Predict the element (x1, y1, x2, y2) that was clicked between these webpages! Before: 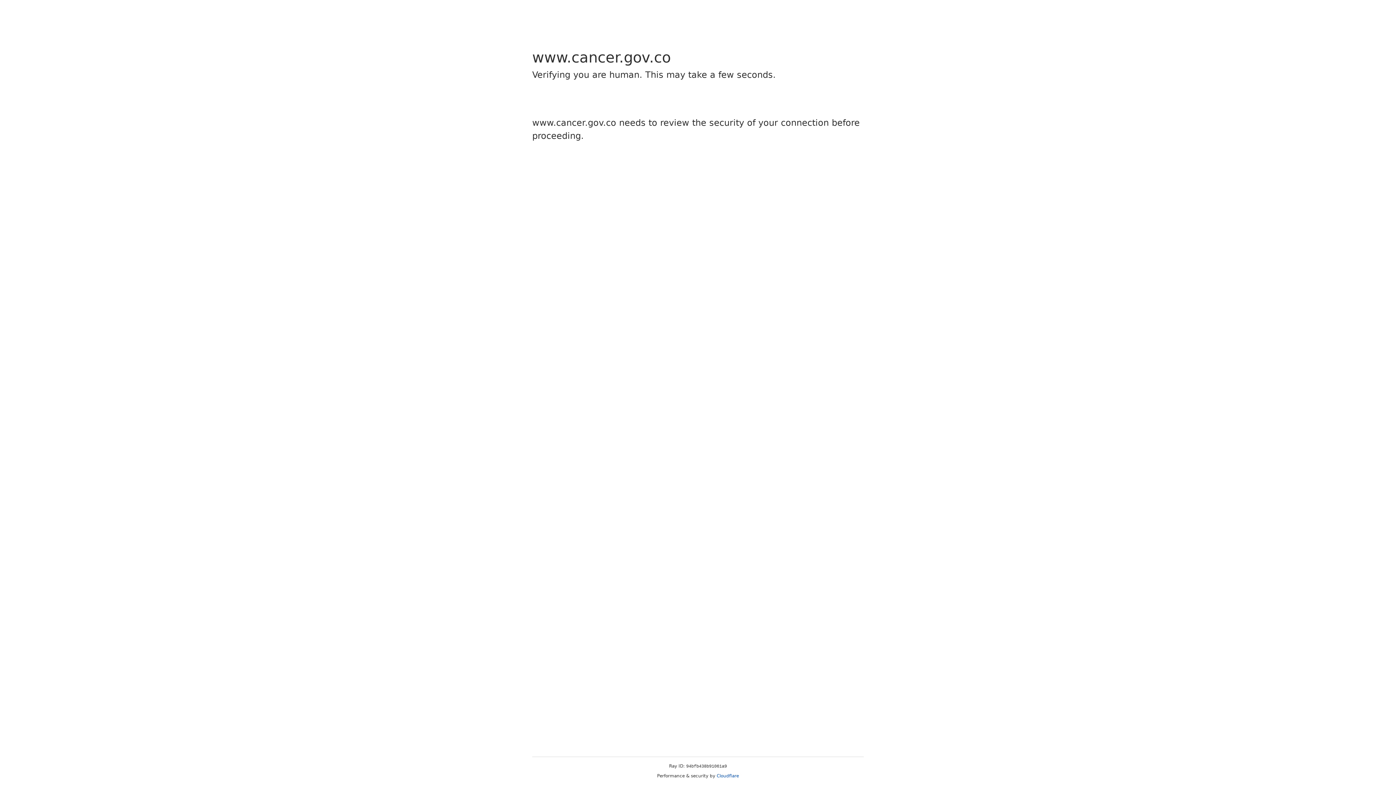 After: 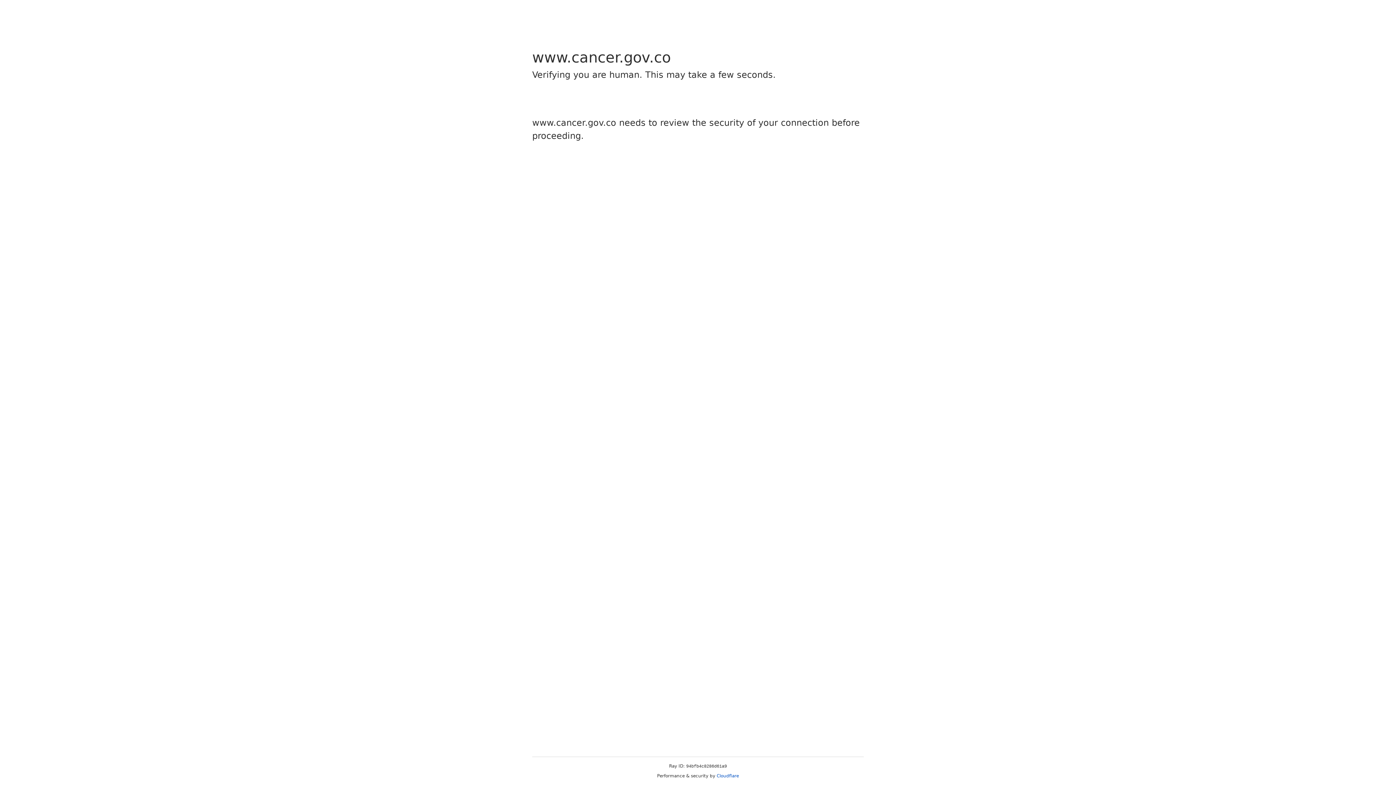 Action: label: Cloudflare bbox: (716, 773, 739, 778)